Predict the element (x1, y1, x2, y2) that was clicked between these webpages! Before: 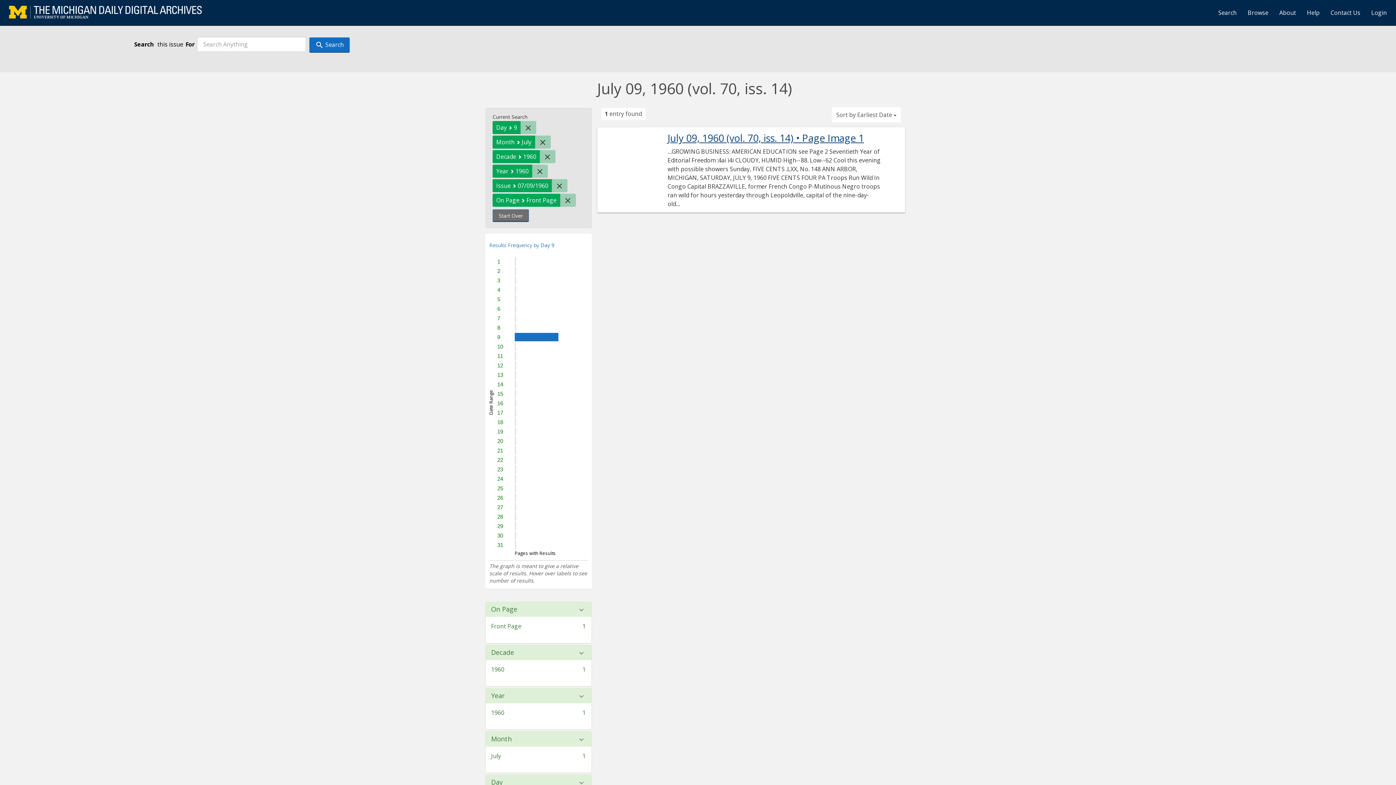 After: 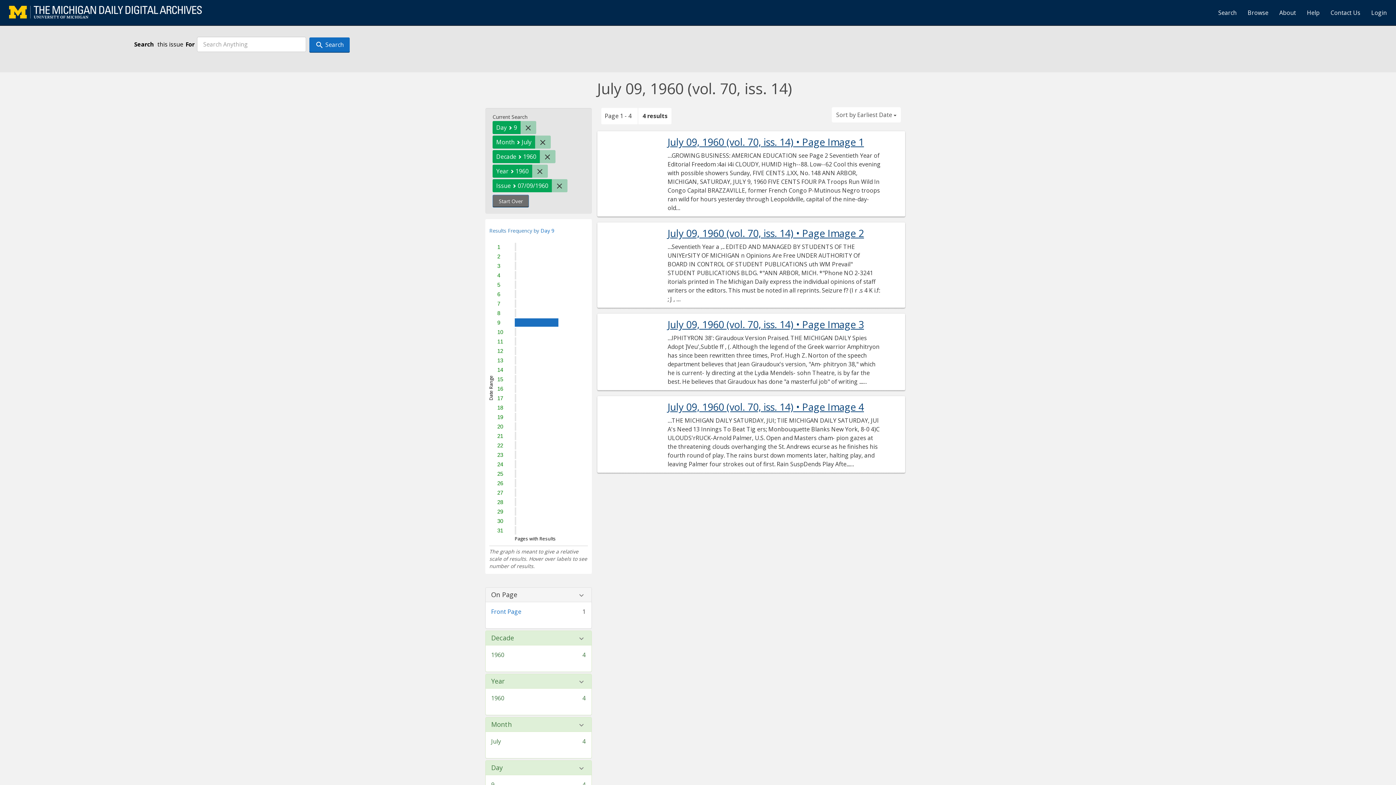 Action: label: Remove constraint On Page: Front Page bbox: (560, 193, 576, 206)